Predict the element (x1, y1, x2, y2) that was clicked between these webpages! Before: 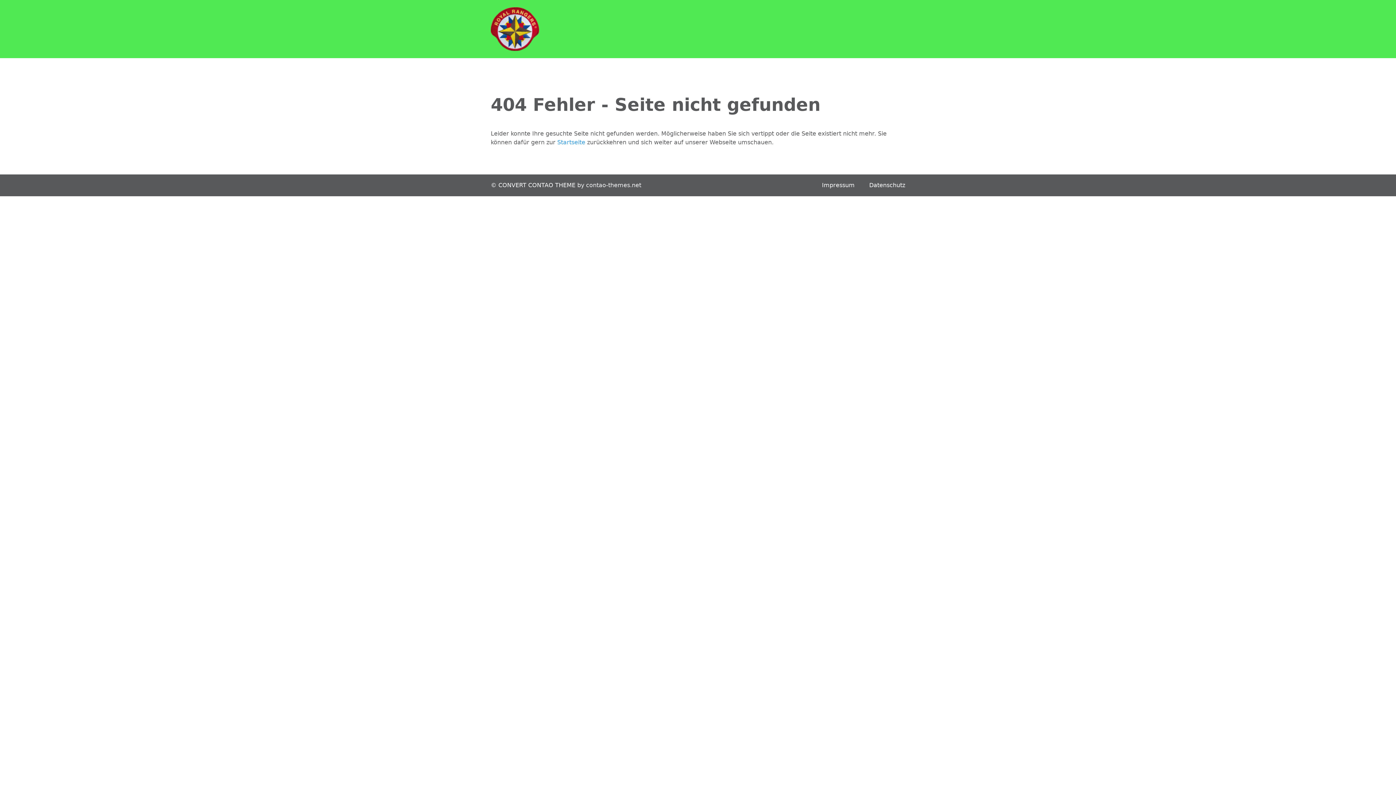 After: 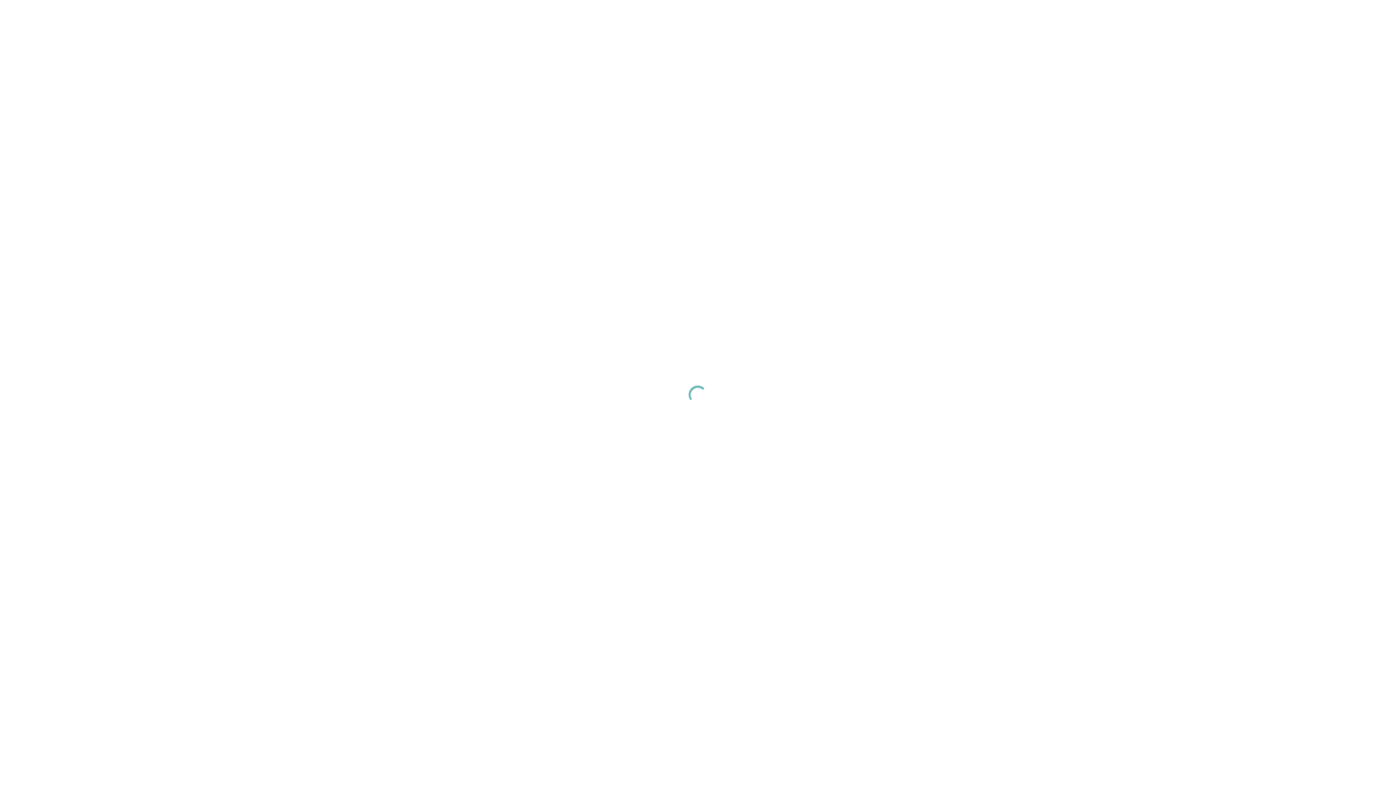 Action: bbox: (498, 181, 575, 188) label: CONVERT CONTAO THEME